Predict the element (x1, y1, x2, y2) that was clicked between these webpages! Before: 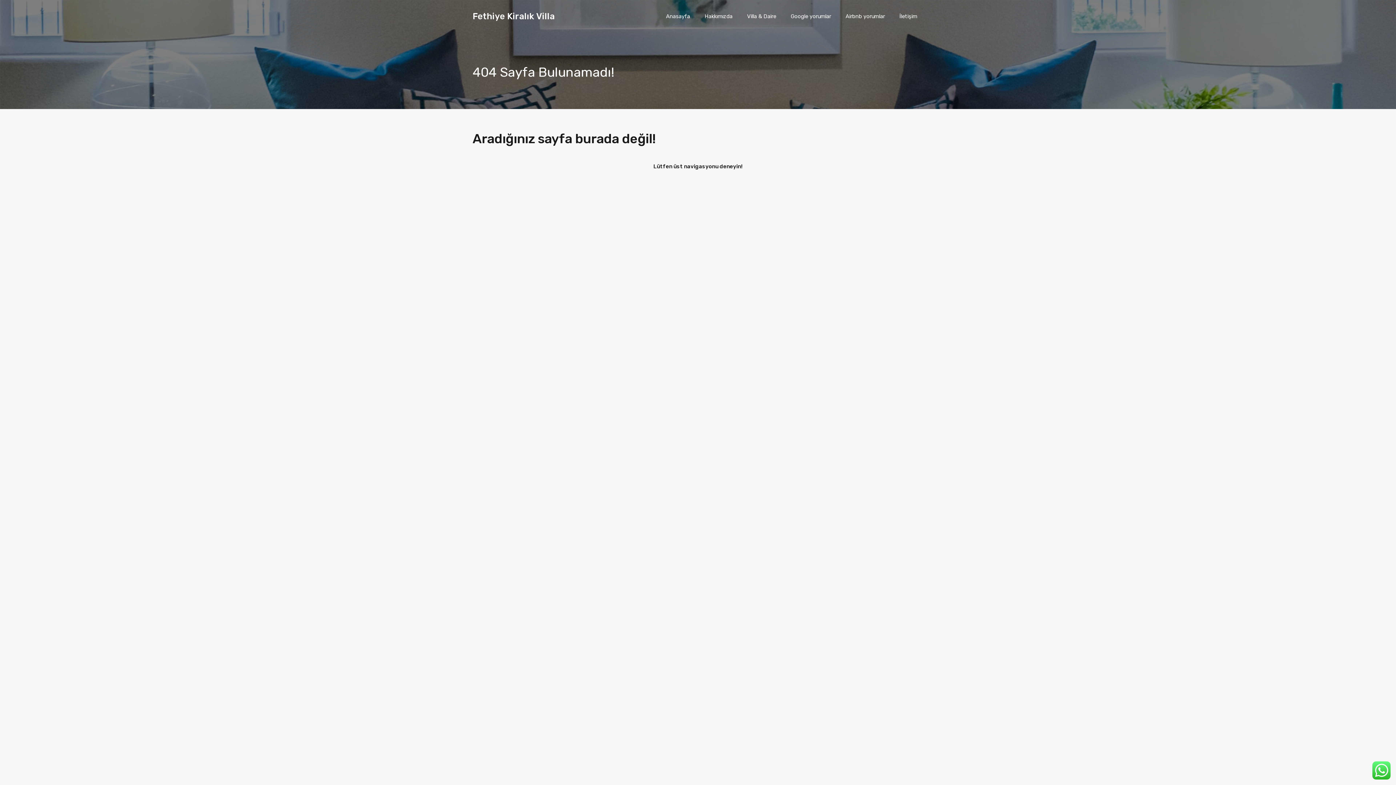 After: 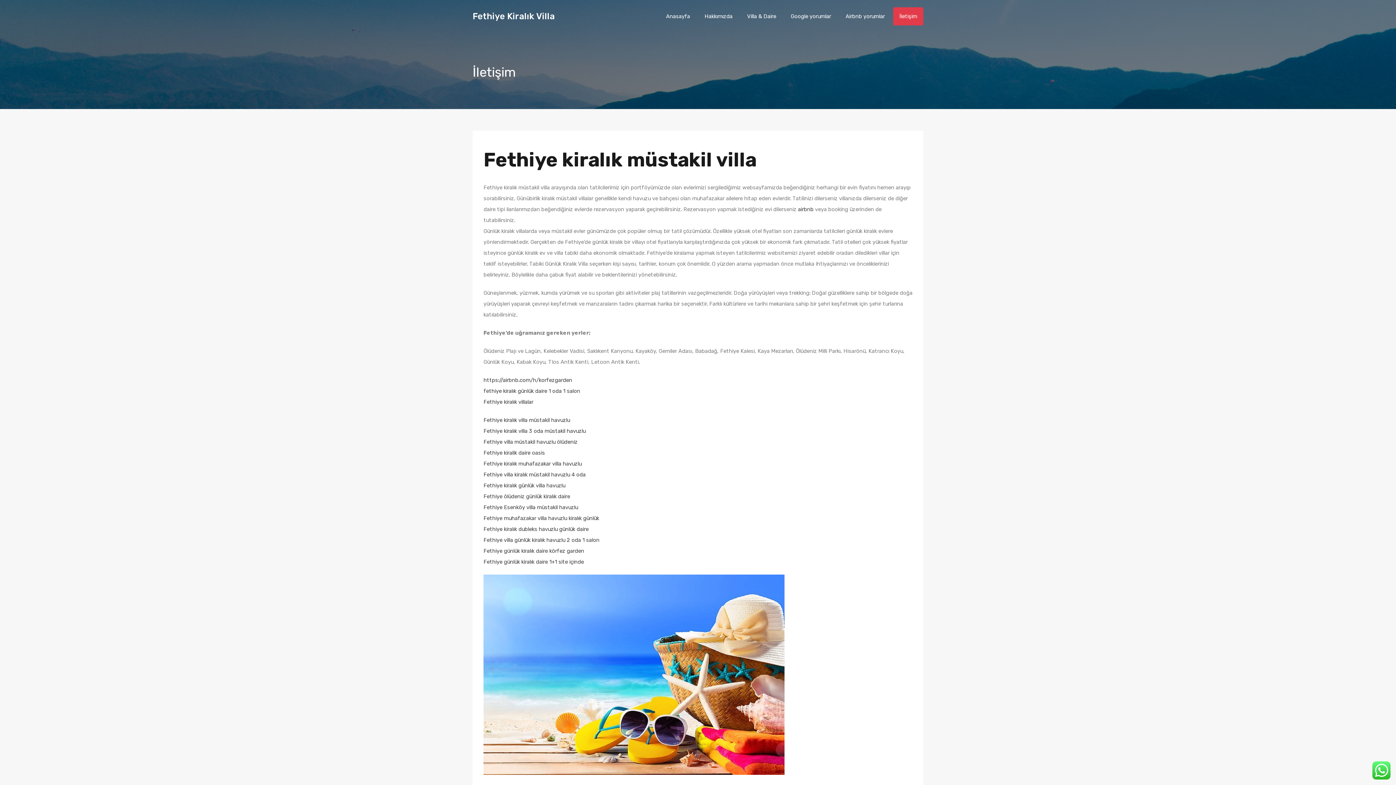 Action: label: İletişim bbox: (893, 7, 923, 25)